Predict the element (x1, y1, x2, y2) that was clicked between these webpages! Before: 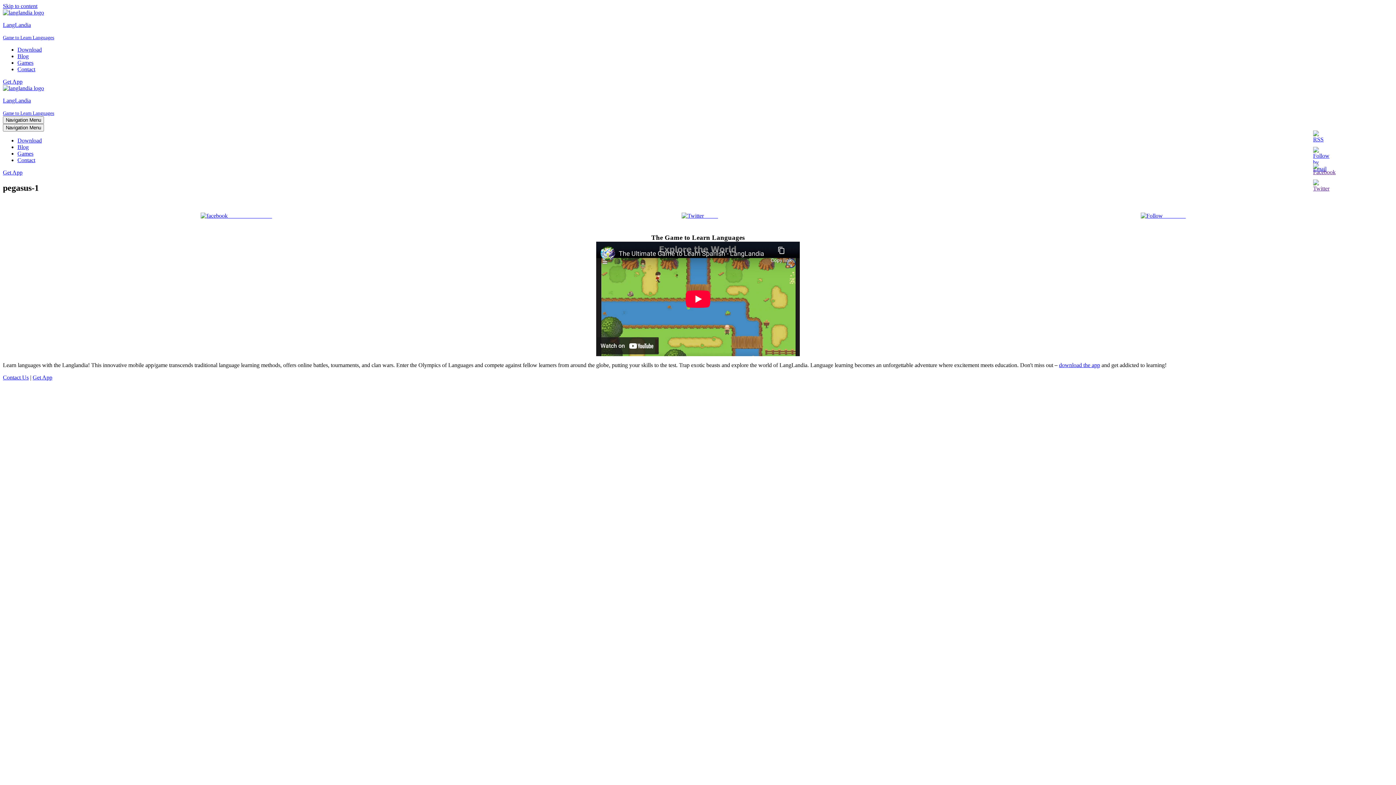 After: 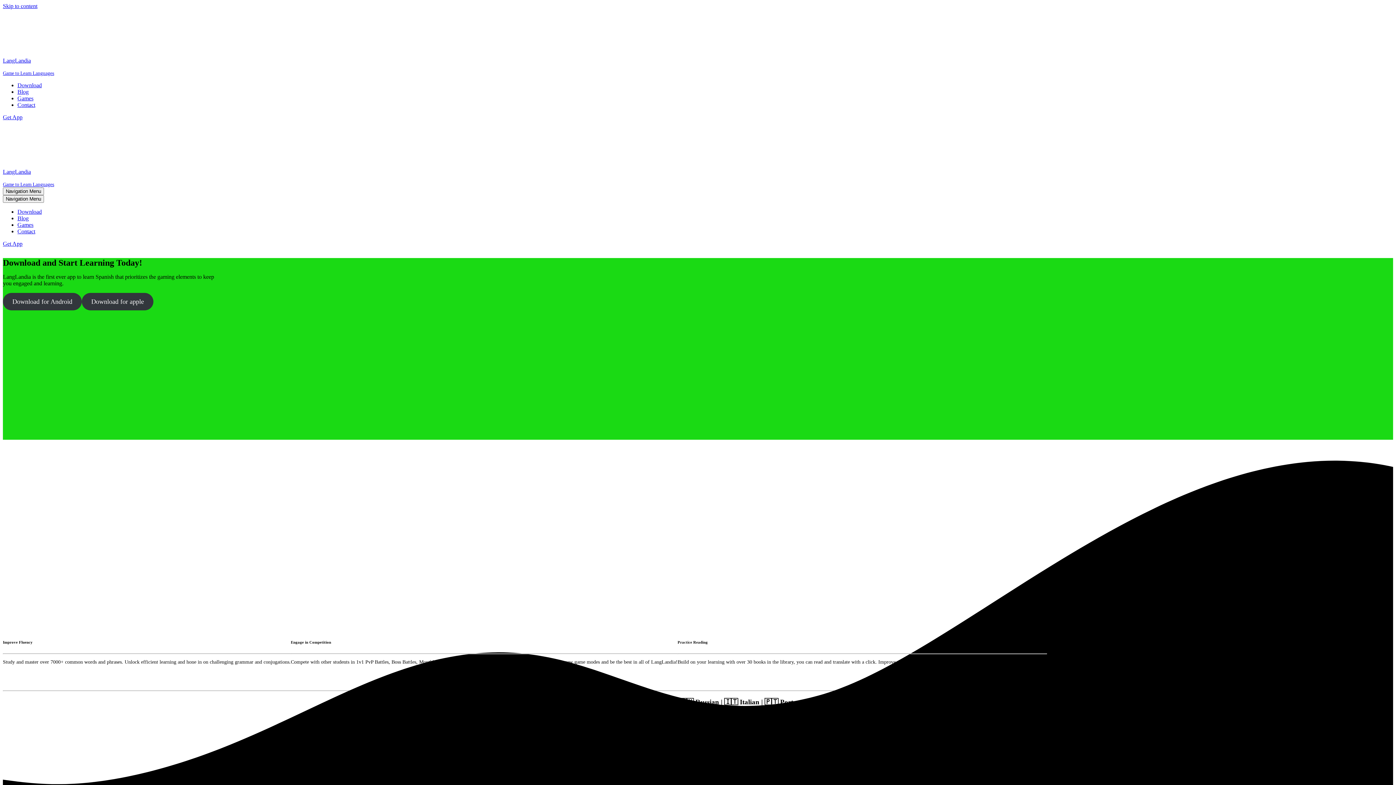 Action: bbox: (32, 374, 52, 380) label: Get App